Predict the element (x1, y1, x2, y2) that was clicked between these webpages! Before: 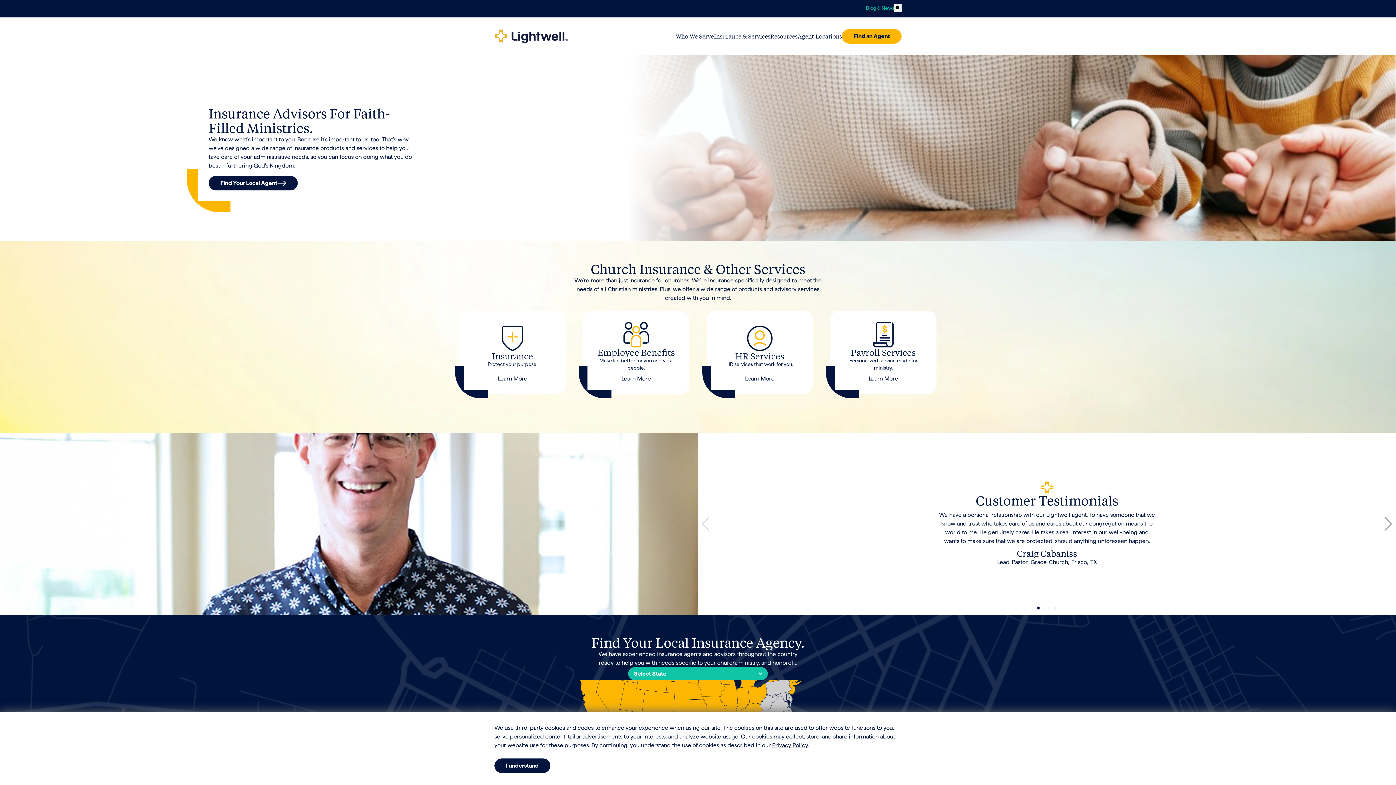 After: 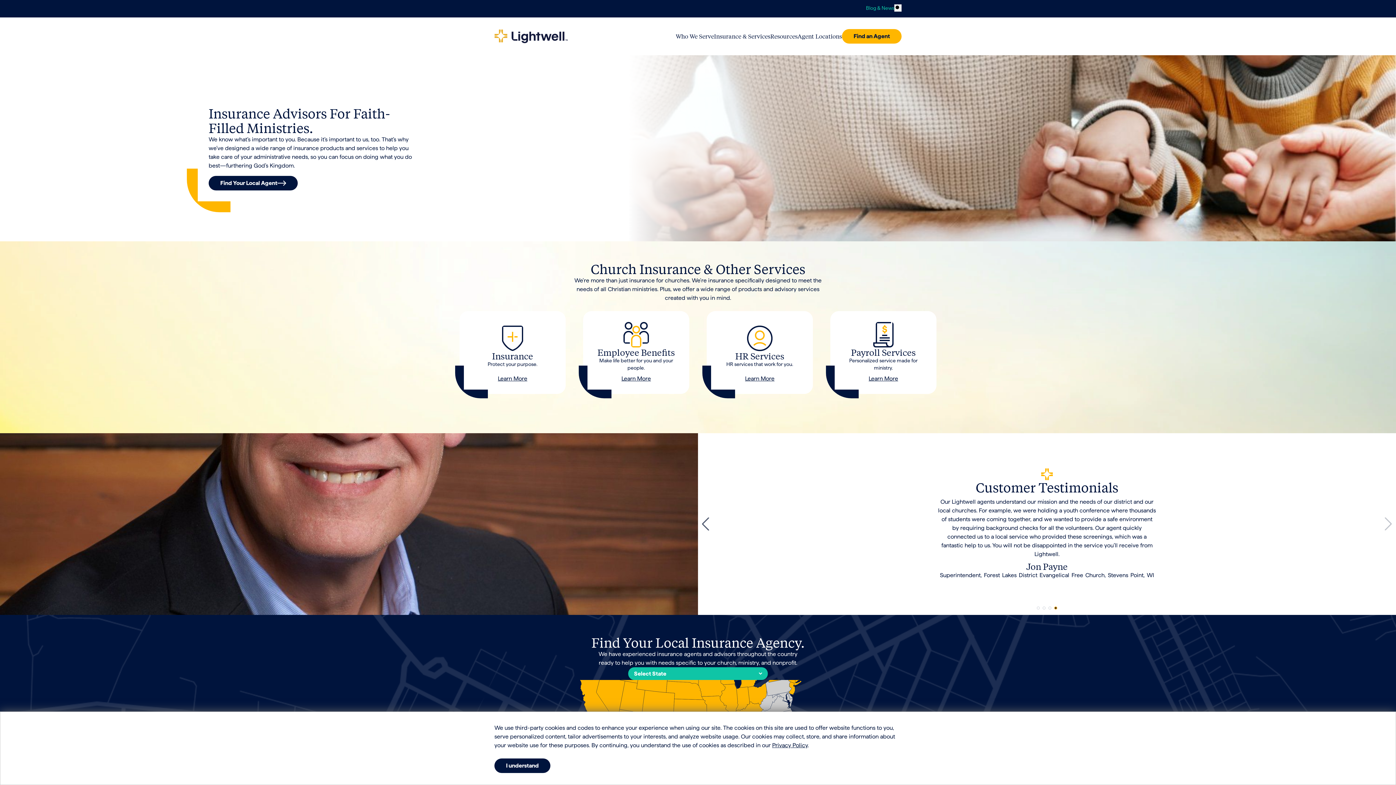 Action: label: Go to slide 4 bbox: (1054, 606, 1057, 609)